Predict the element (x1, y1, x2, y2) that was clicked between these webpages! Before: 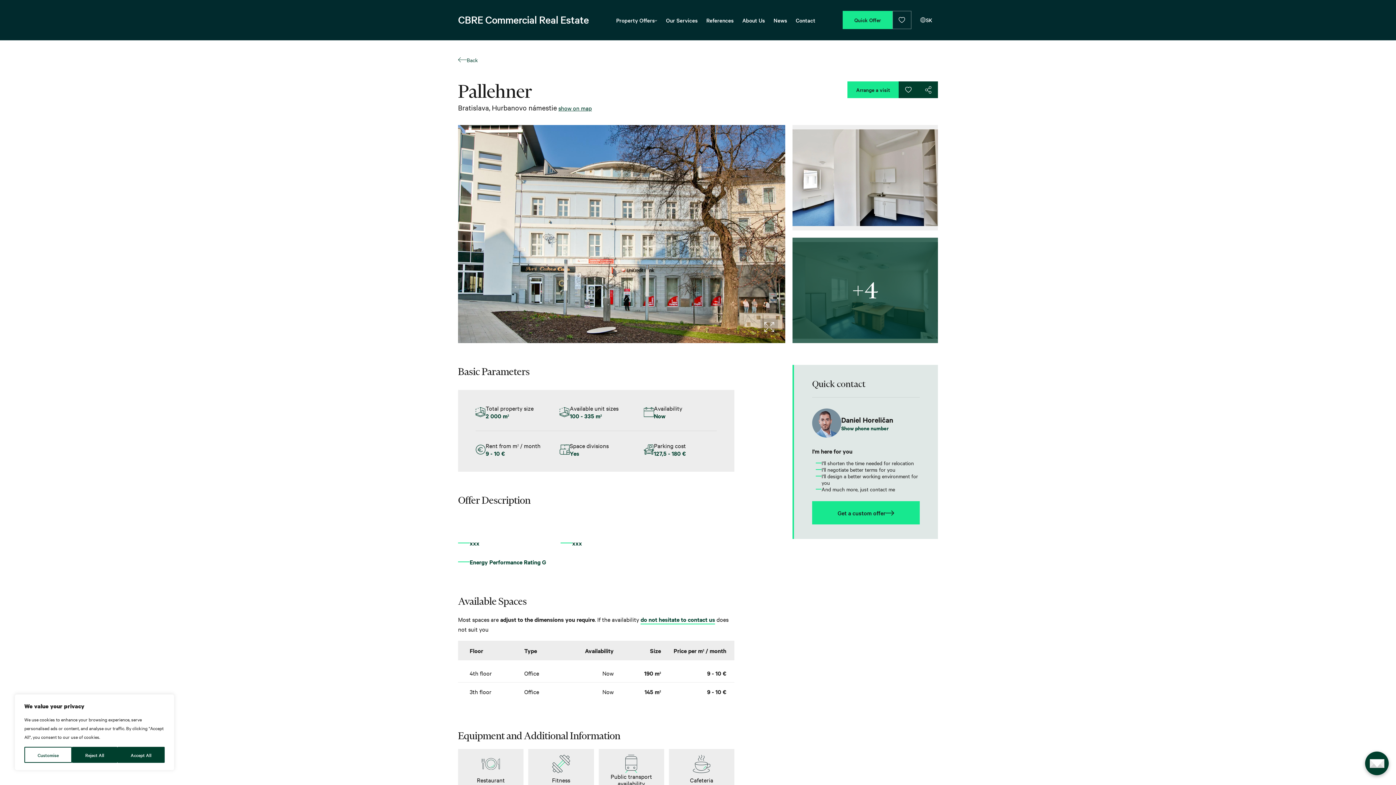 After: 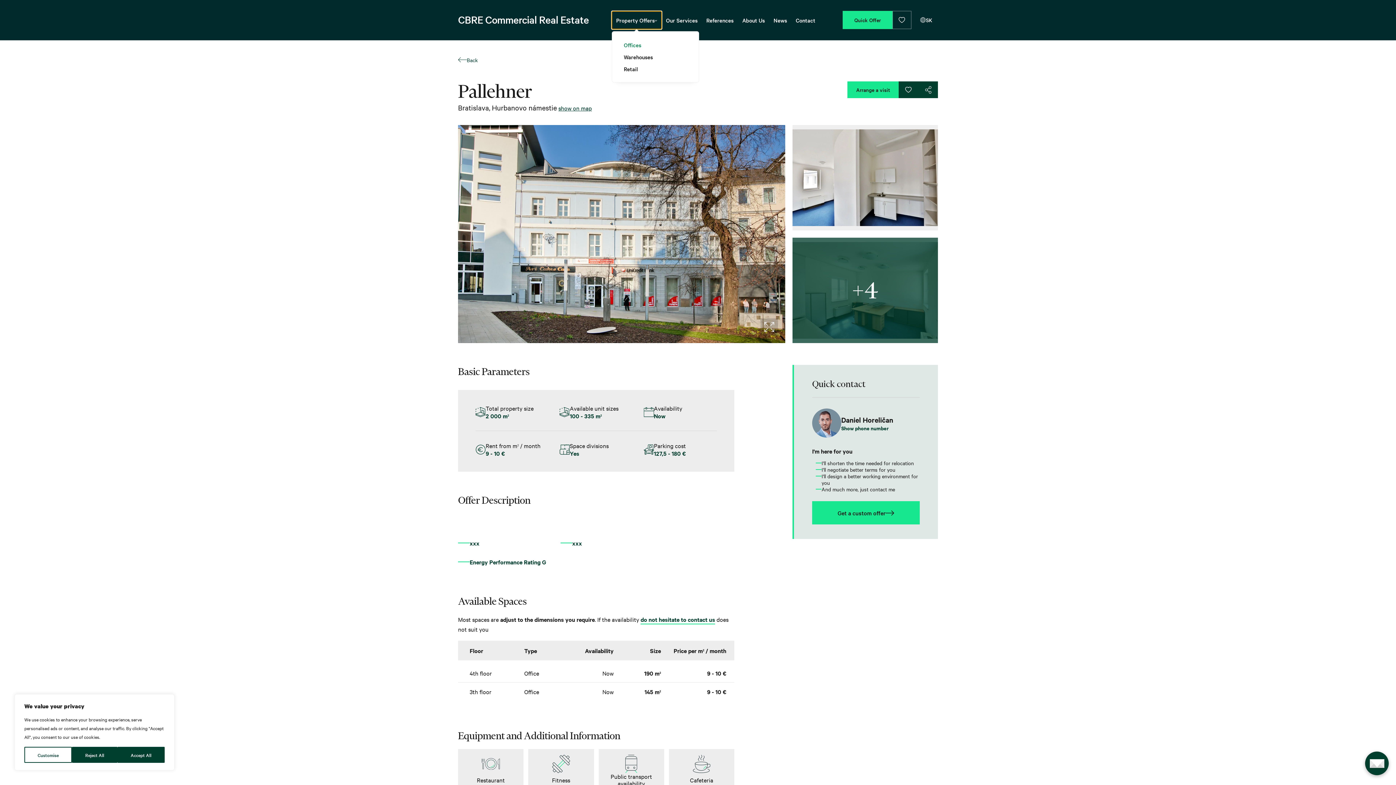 Action: label: Property Offers bbox: (611, 11, 661, 28)